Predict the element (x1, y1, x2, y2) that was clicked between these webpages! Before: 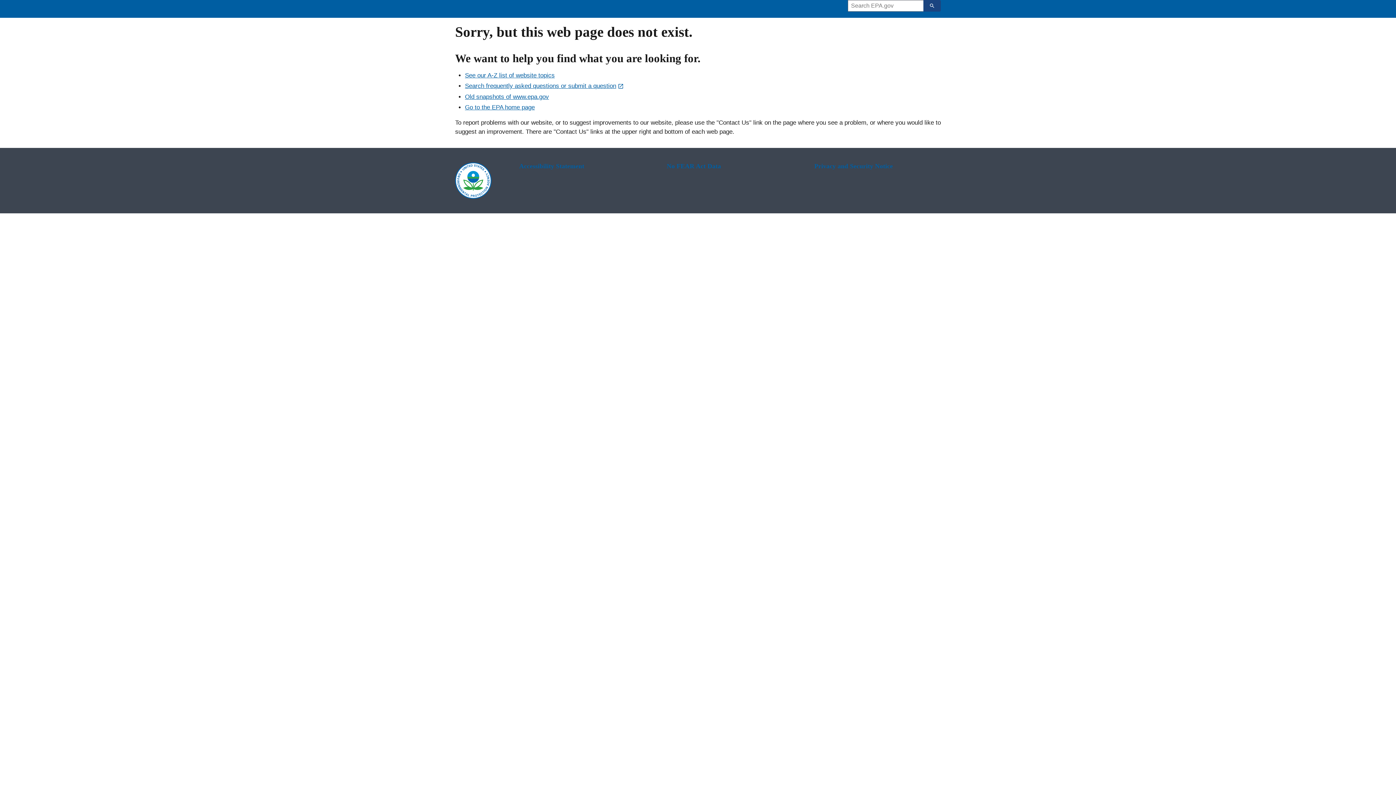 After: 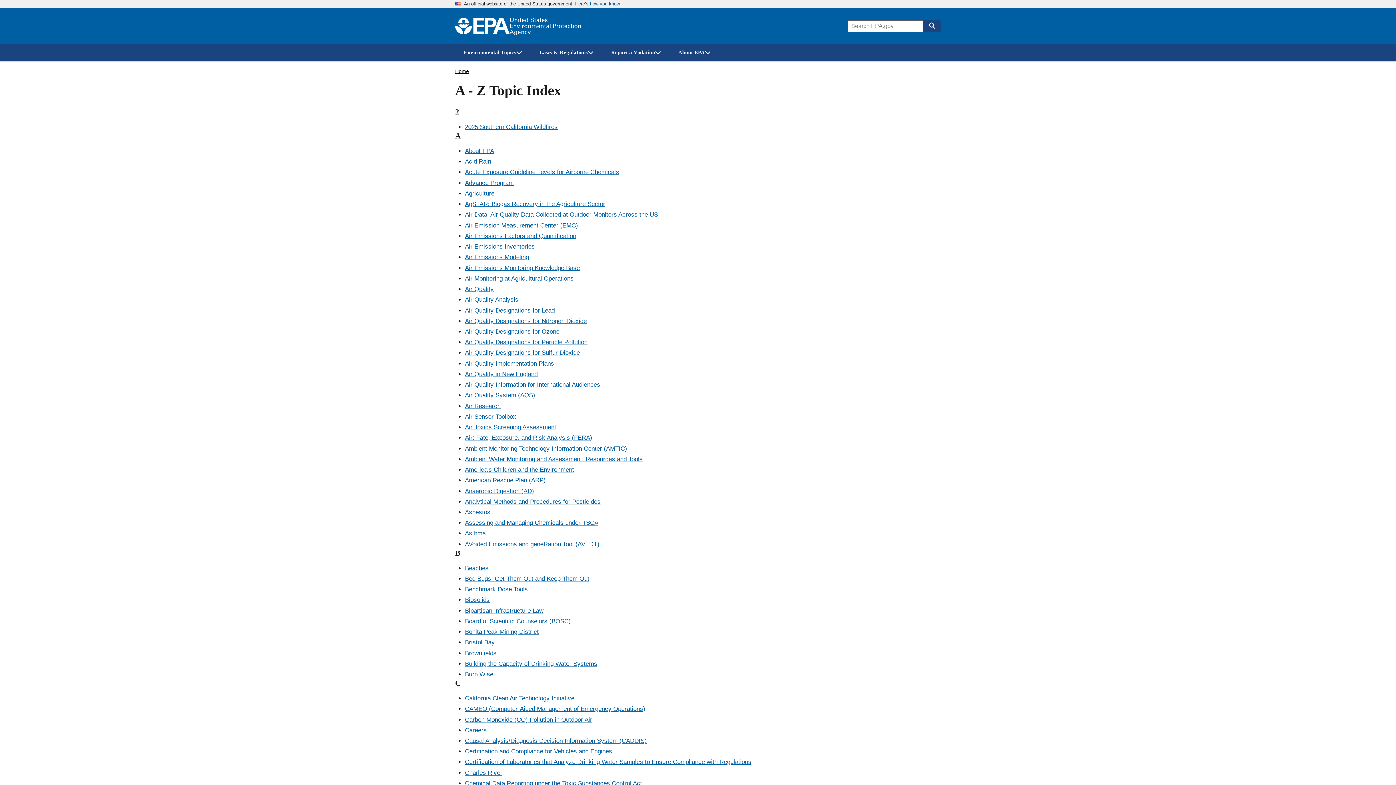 Action: label: See our A-Z list of website topics bbox: (465, 72, 554, 78)